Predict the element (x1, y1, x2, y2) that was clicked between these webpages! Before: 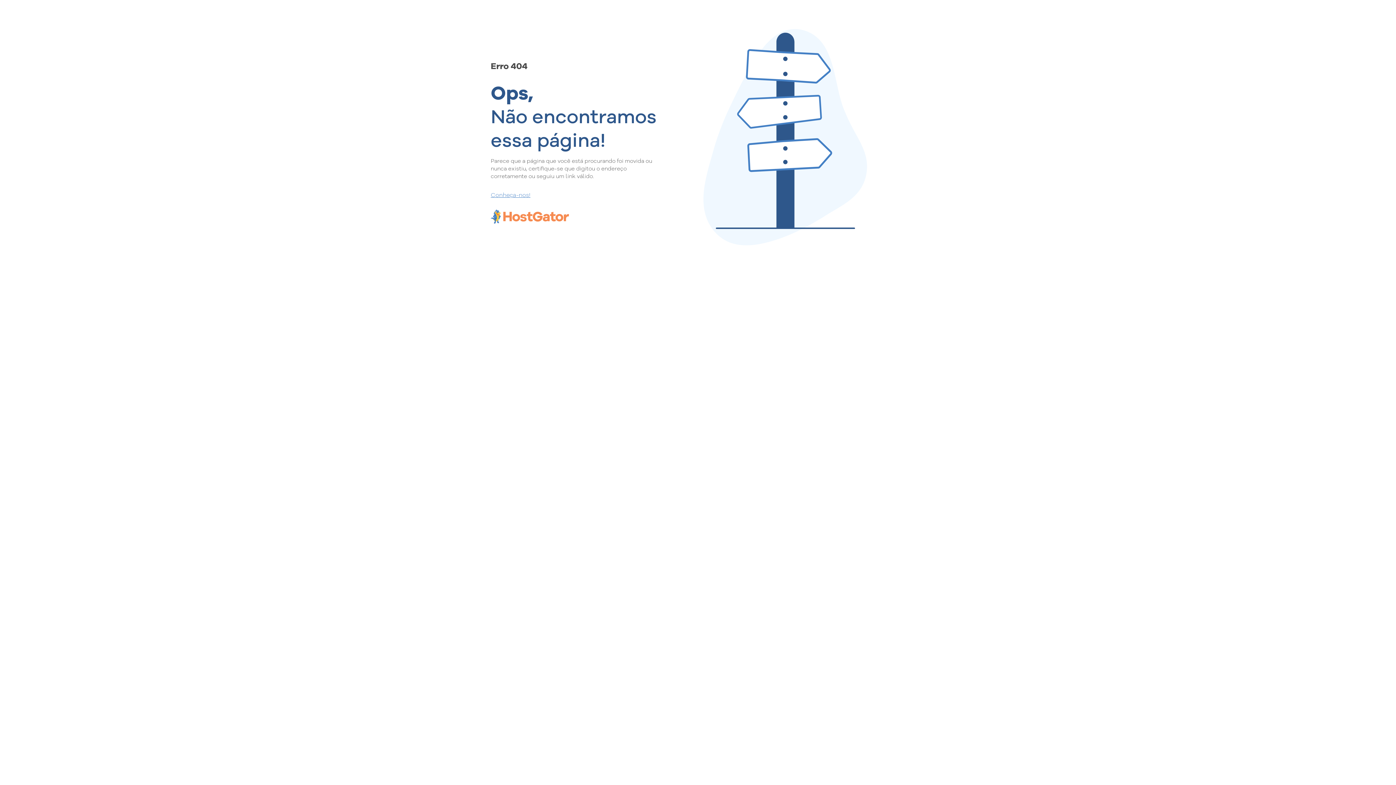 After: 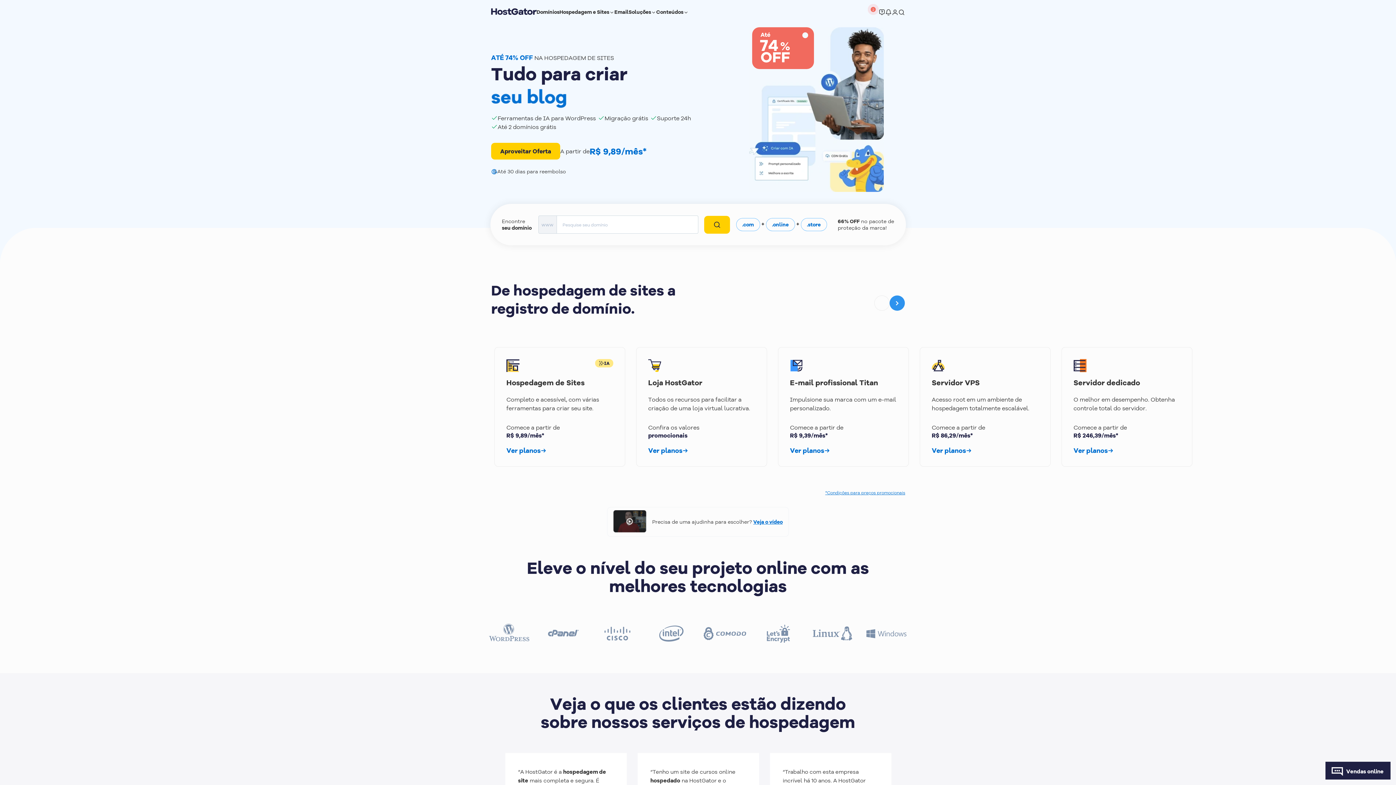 Action: bbox: (490, 190, 657, 198) label: Conheça-nos!